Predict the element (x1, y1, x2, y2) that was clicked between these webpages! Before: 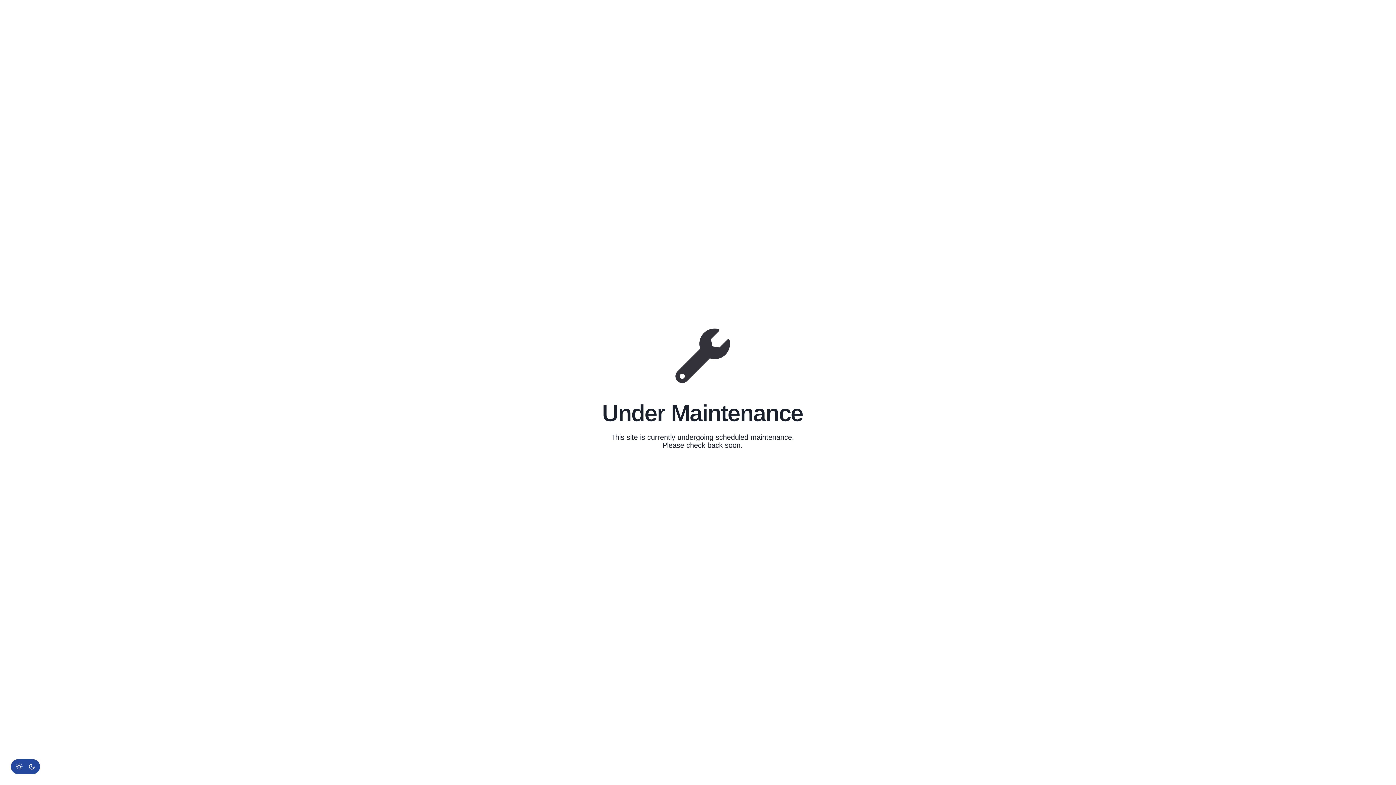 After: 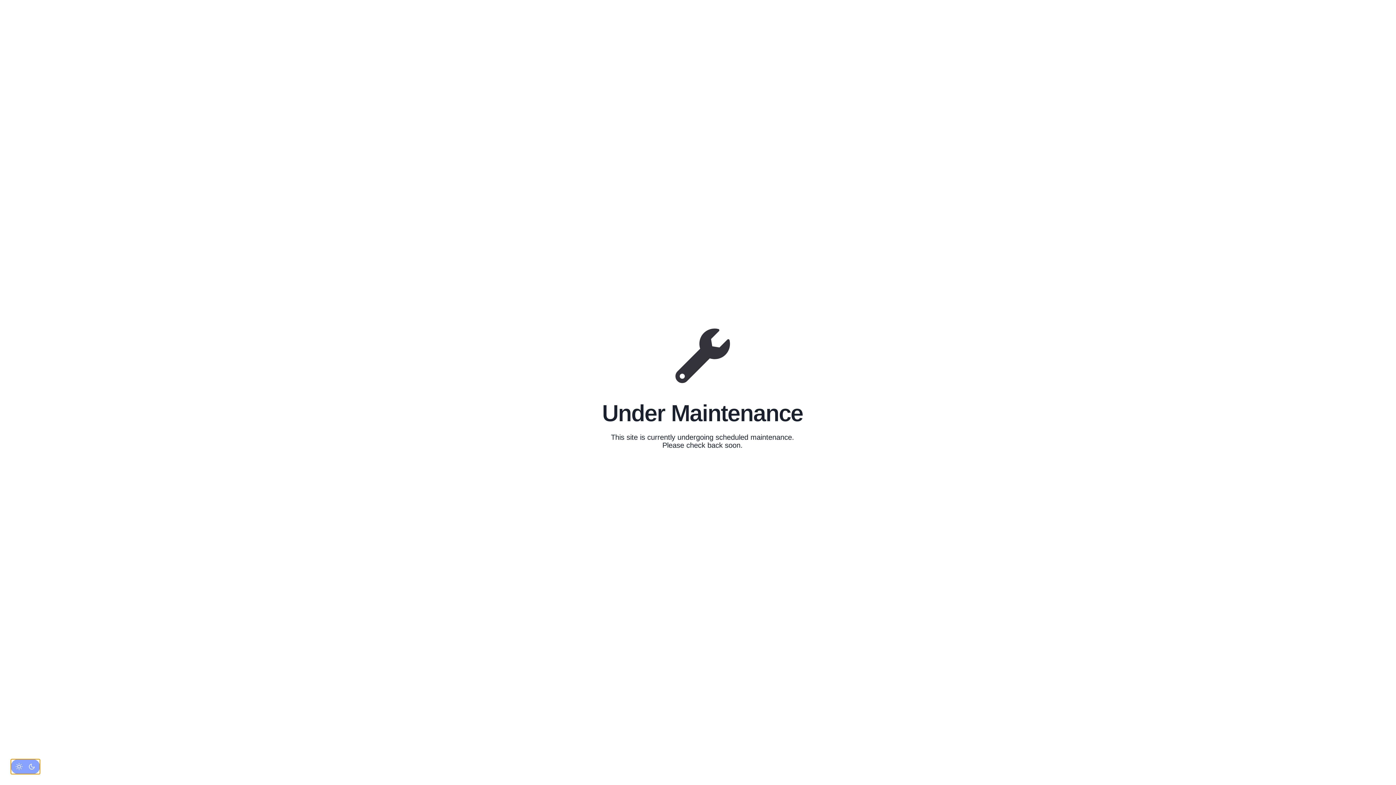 Action: bbox: (10, 759, 39, 774) label: Change site color palette